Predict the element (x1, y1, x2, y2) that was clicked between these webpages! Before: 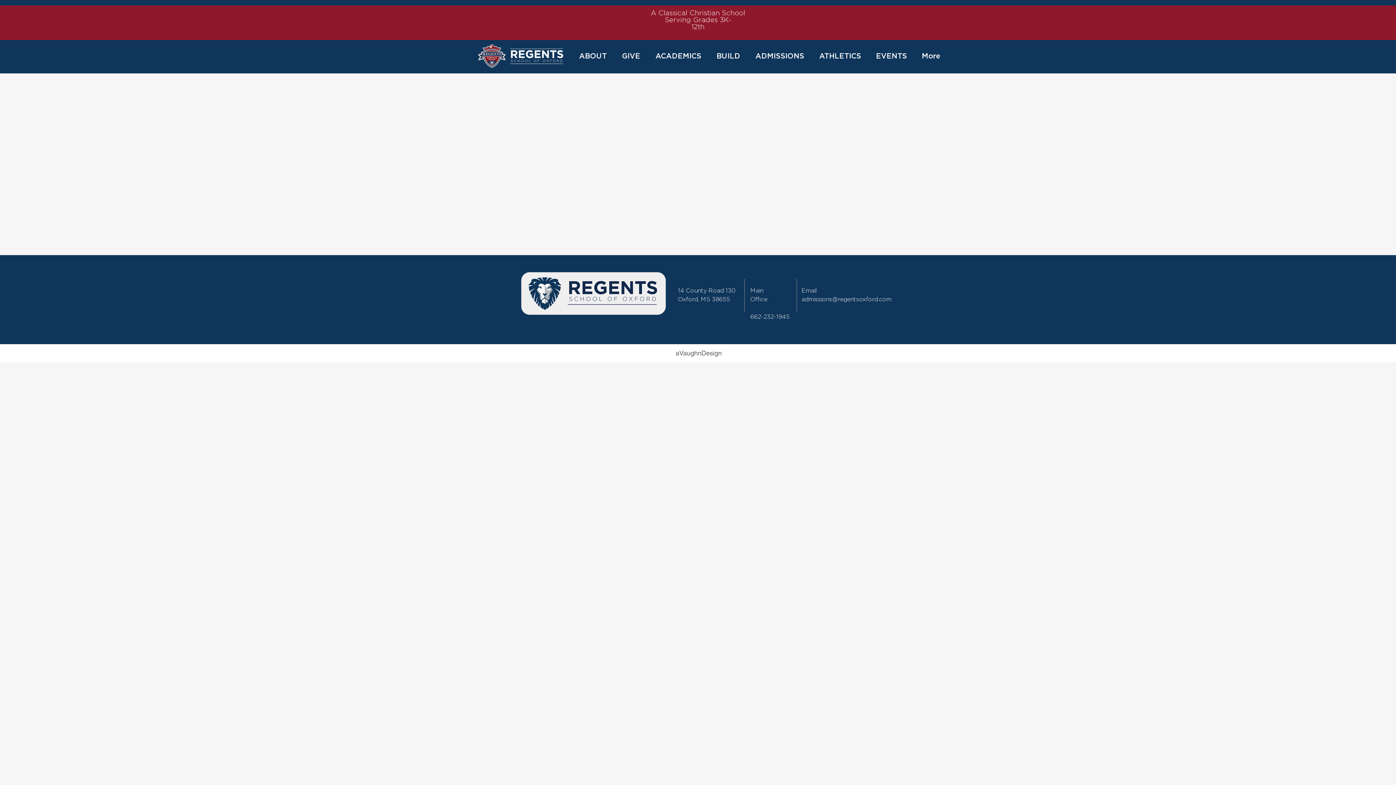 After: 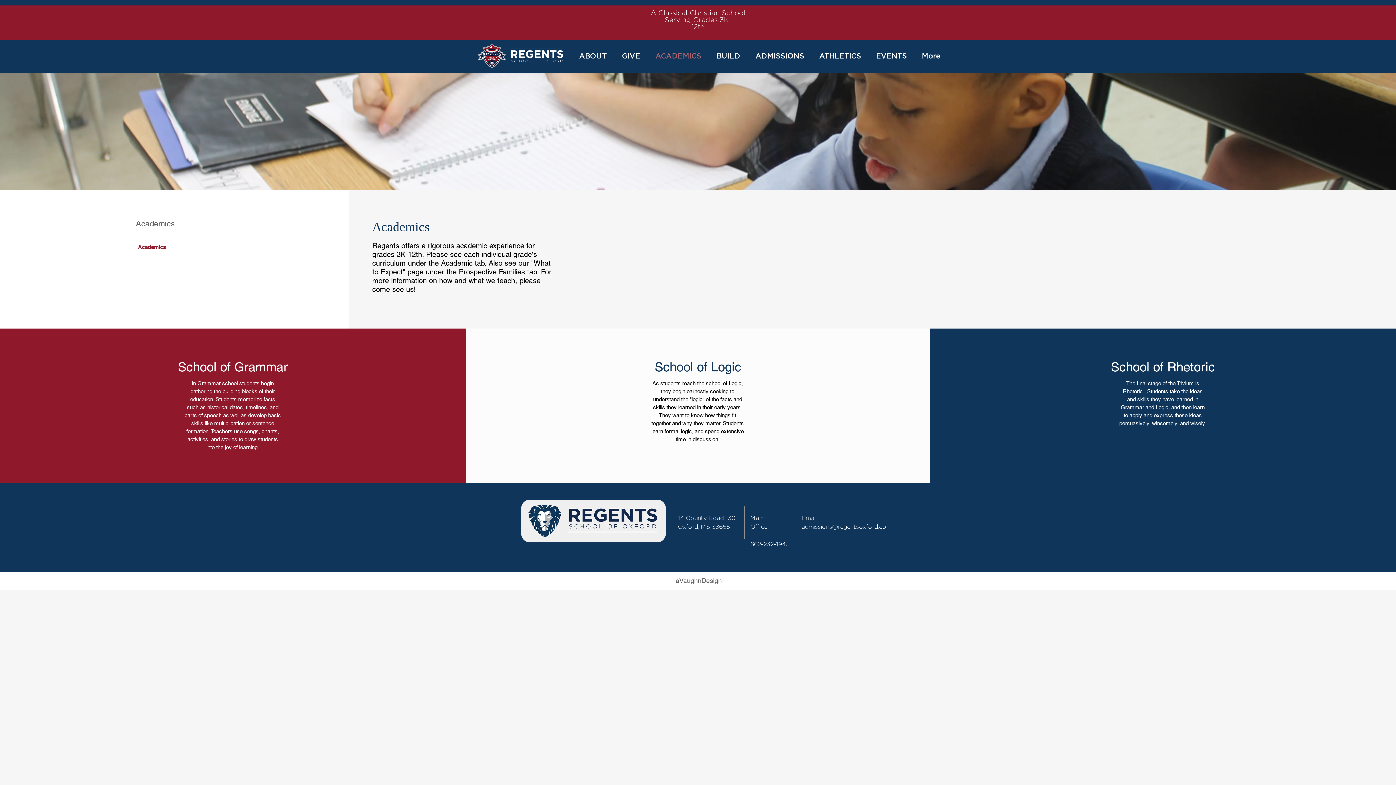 Action: bbox: (648, 50, 709, 60) label: ACADEMICS